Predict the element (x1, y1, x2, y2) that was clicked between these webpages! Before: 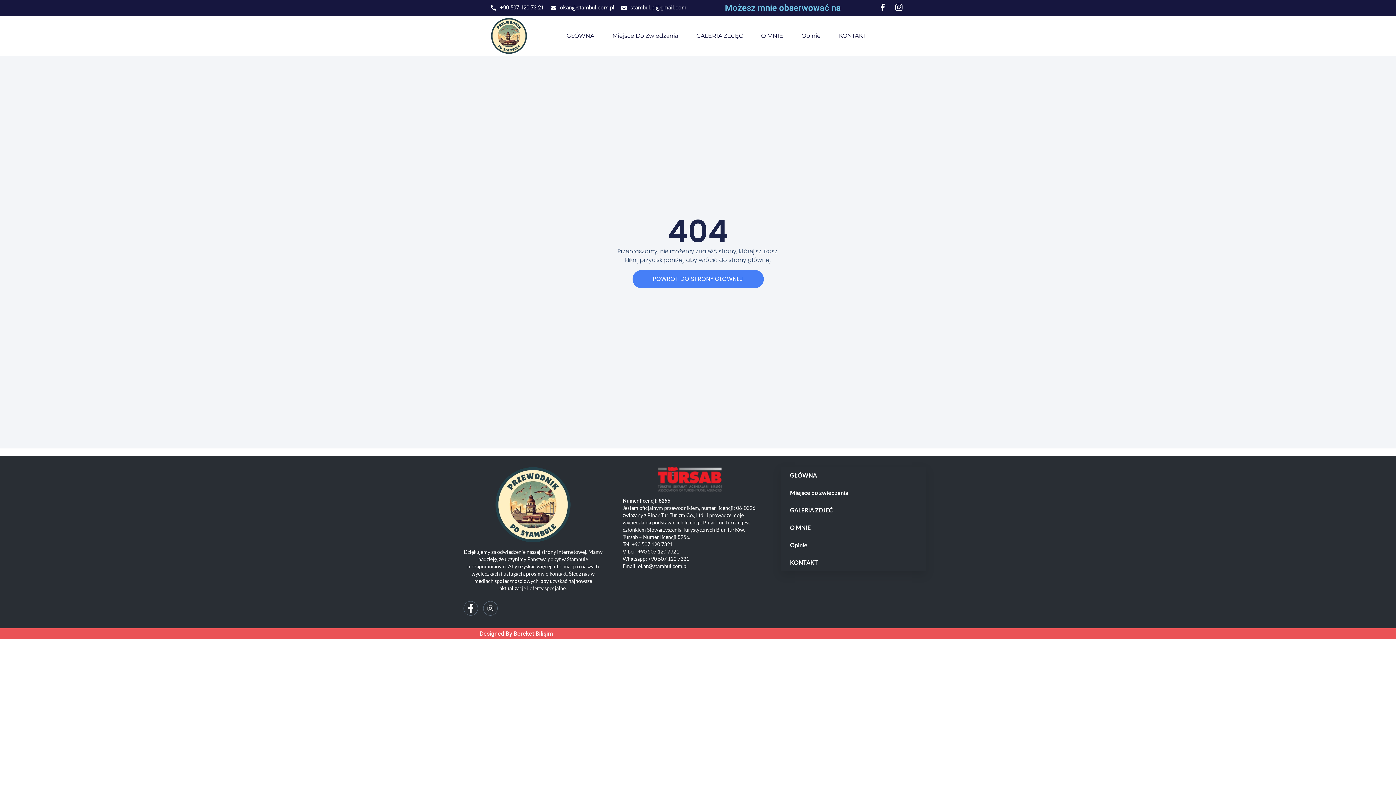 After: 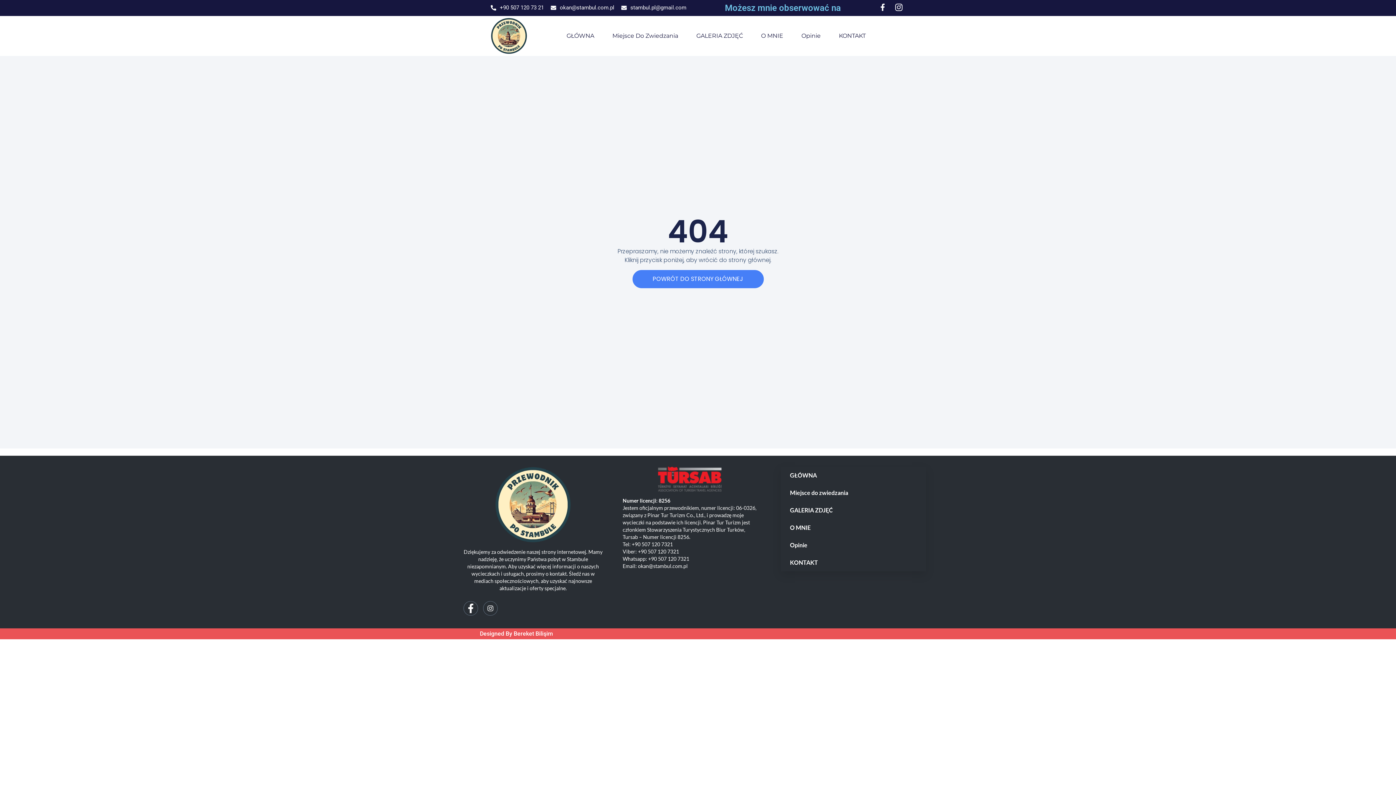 Action: bbox: (621, 3, 686, 11) label: stambul.pl@gmail.com